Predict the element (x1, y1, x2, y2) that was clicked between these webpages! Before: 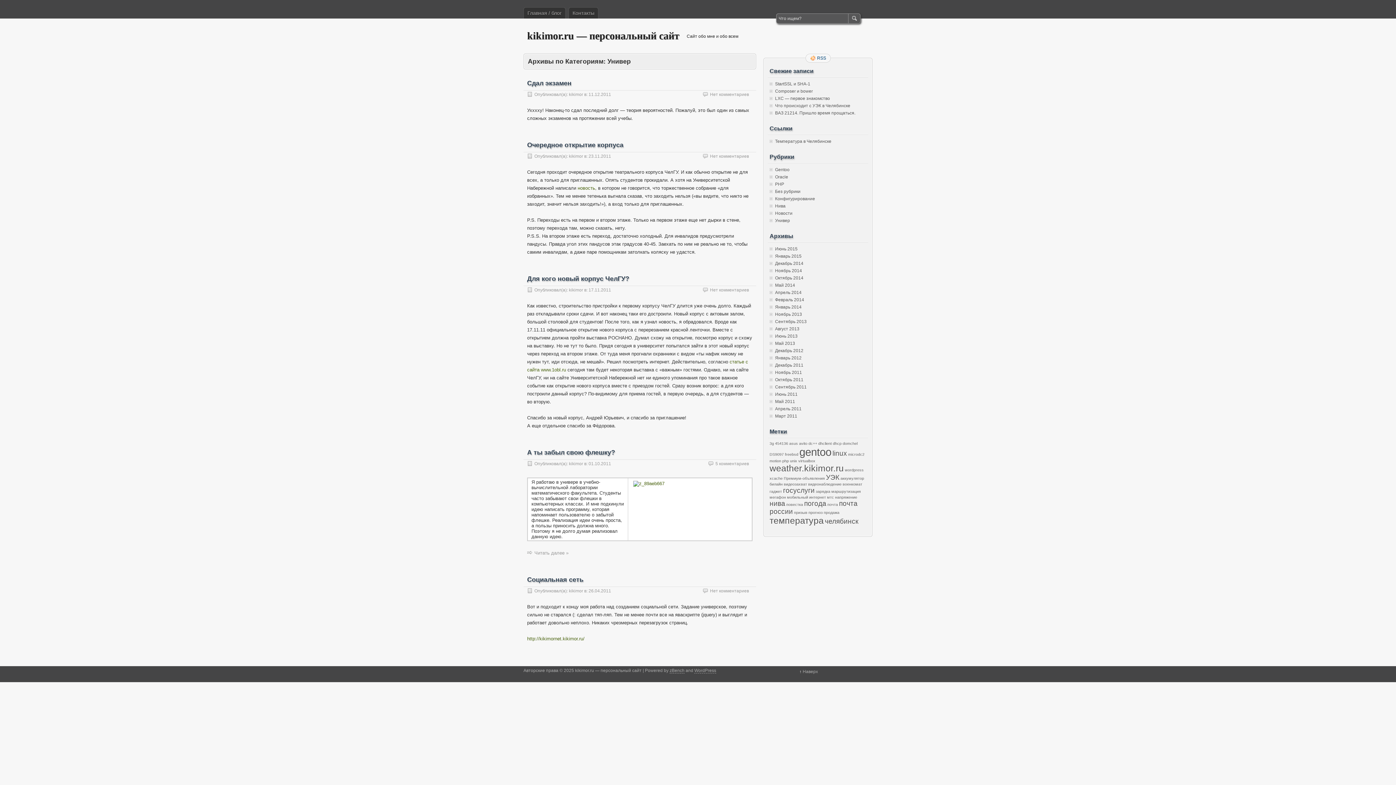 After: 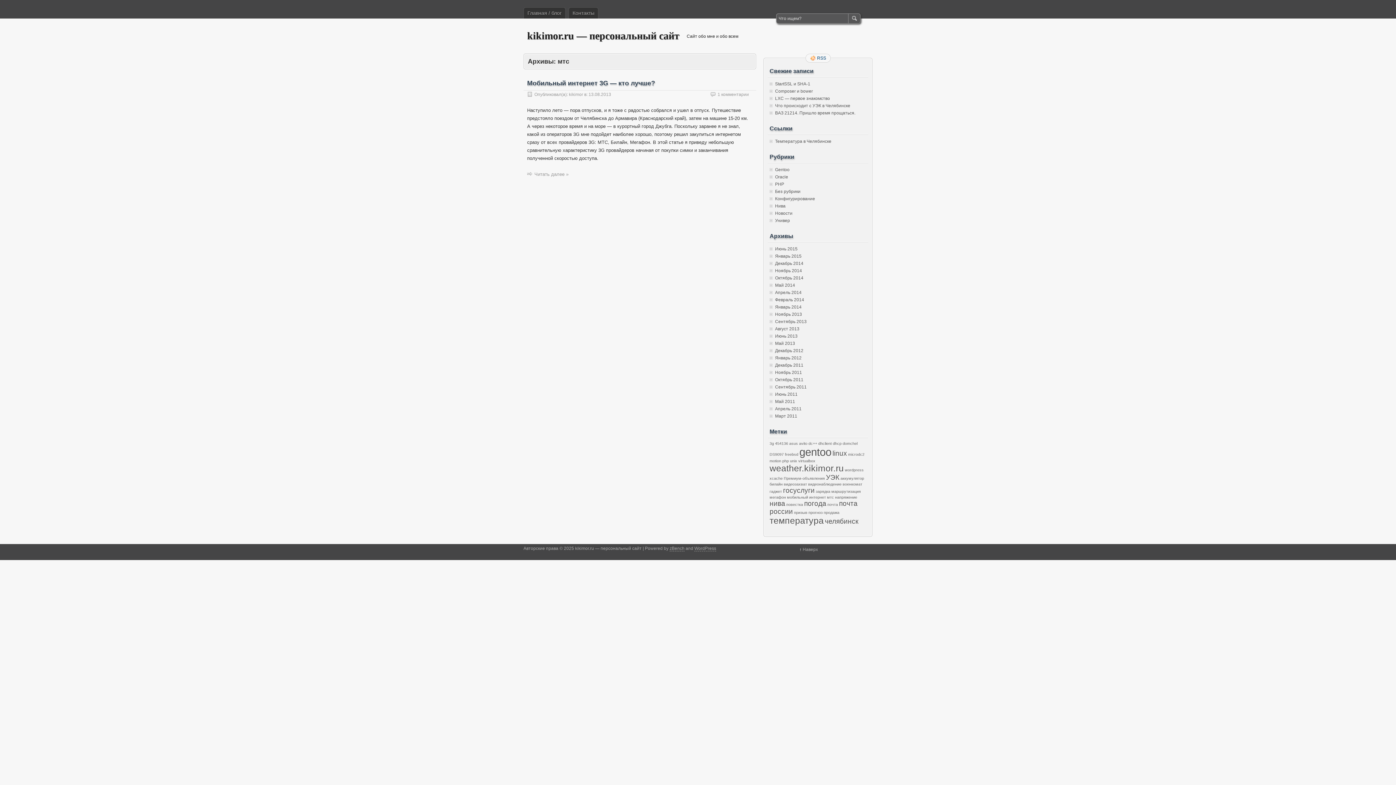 Action: bbox: (827, 495, 834, 499) label: мтс (1 элемент)